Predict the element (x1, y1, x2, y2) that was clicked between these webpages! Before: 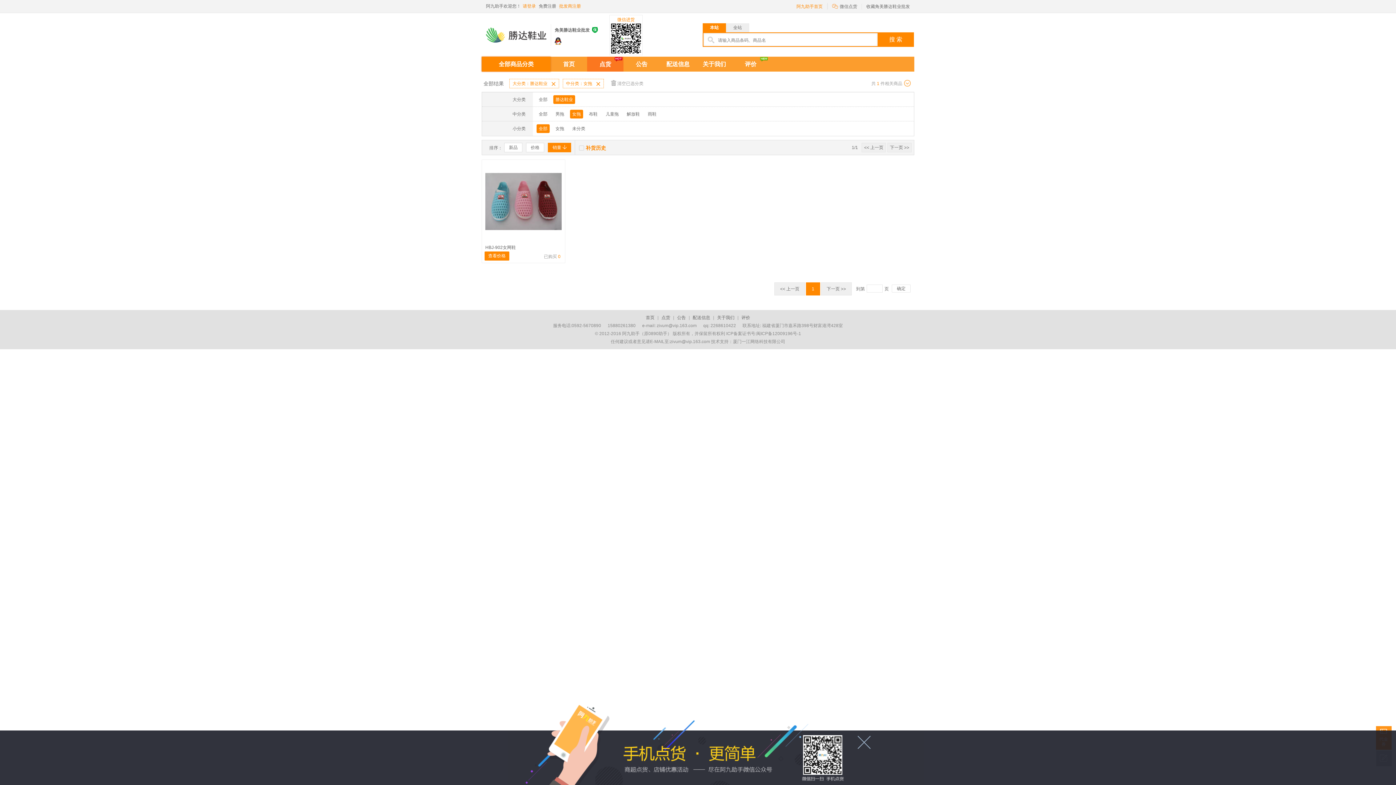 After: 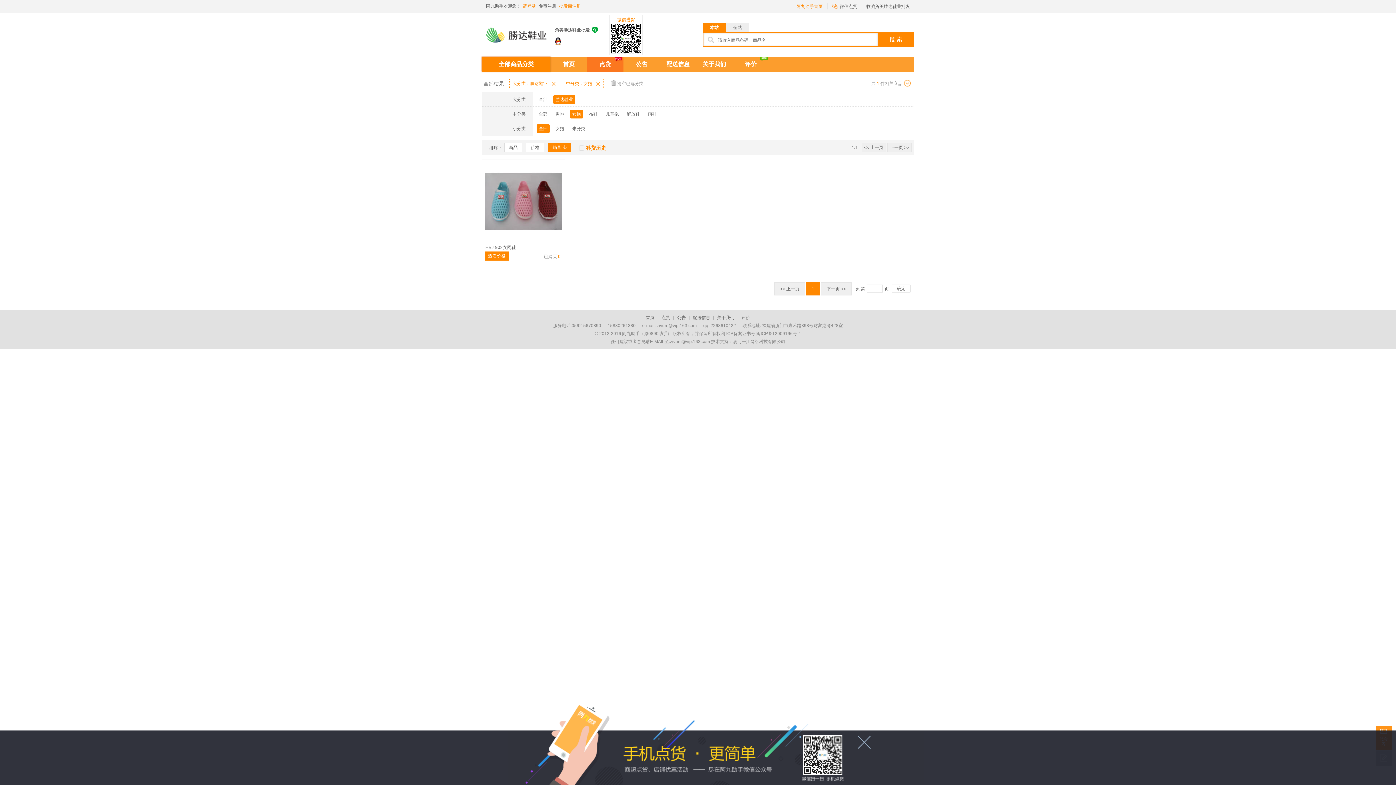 Action: bbox: (774, 282, 805, 295) label: << 上一页